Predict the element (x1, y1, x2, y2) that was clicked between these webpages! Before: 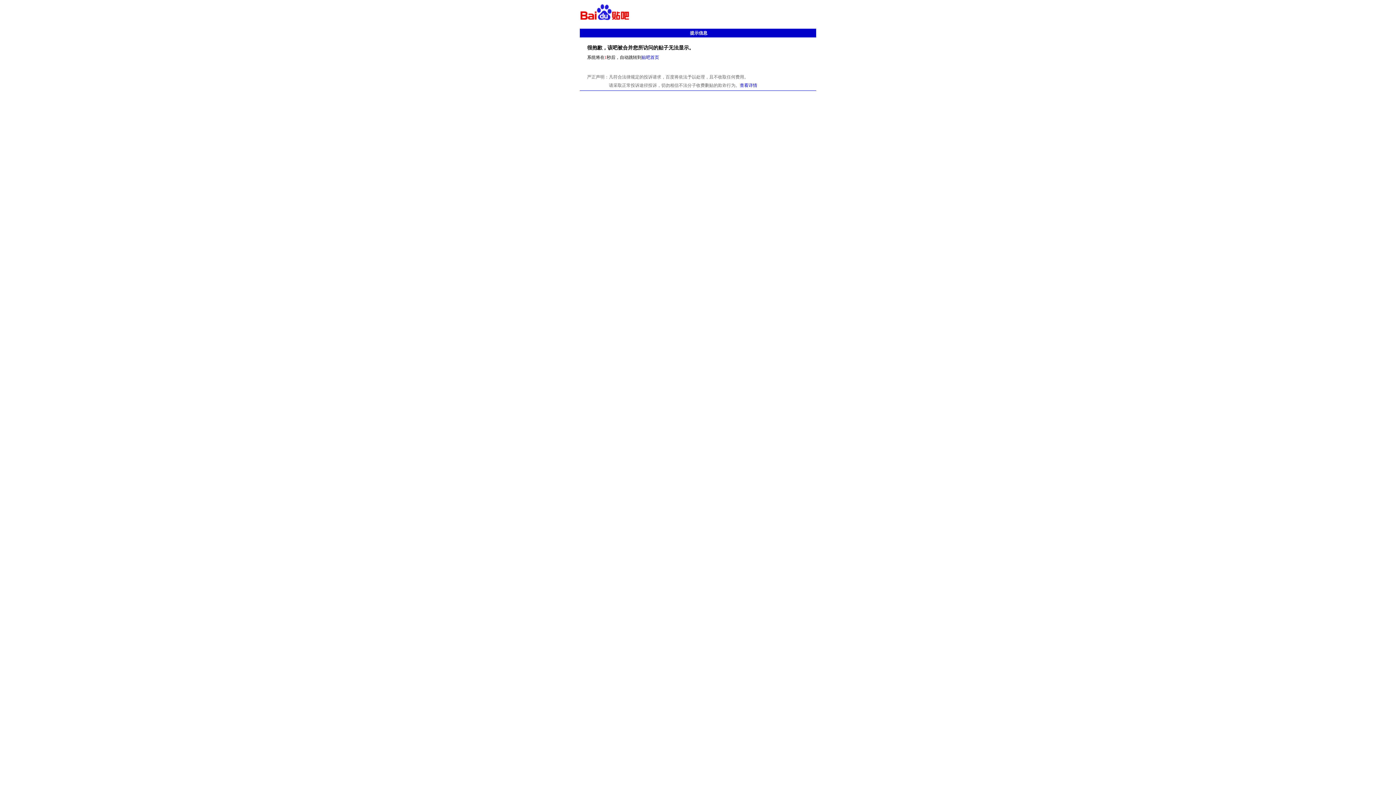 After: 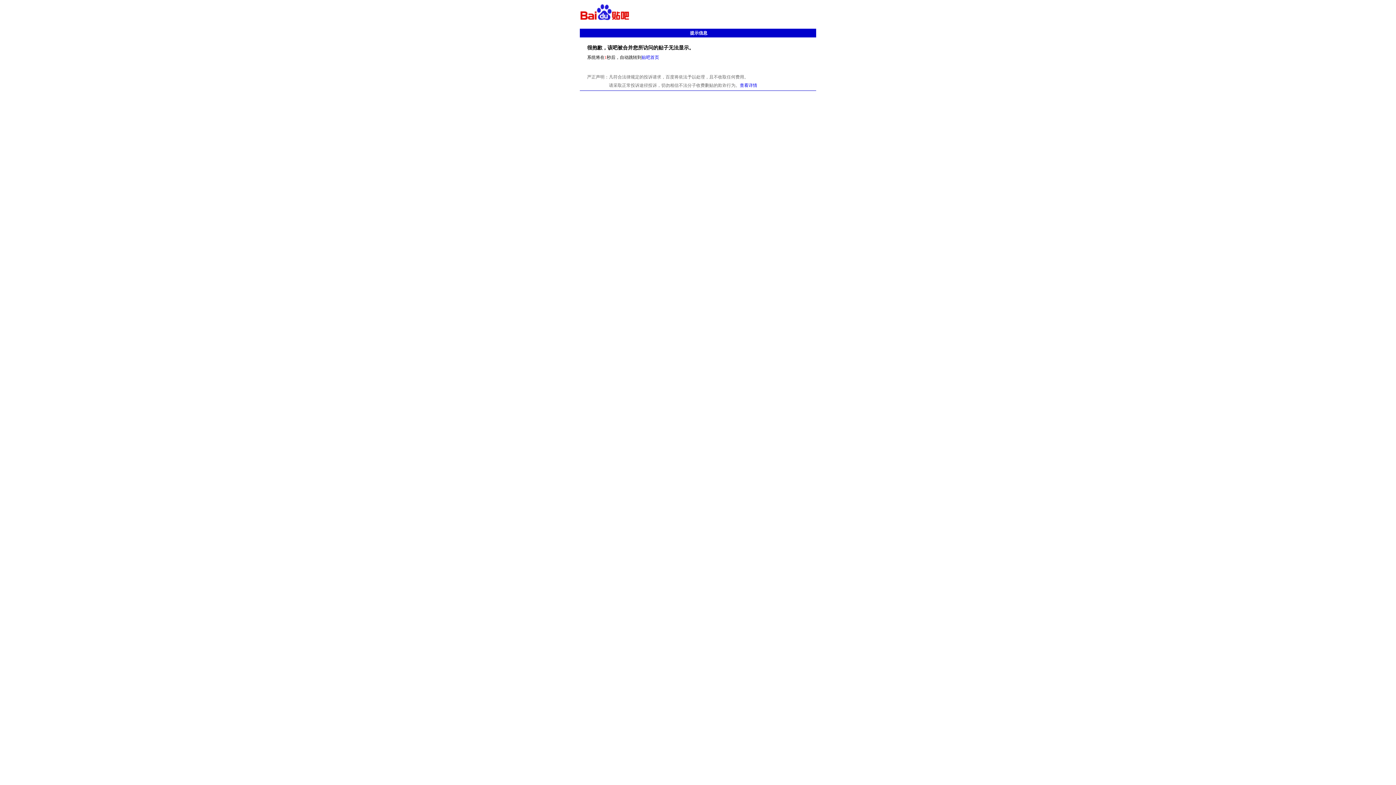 Action: bbox: (580, 15, 629, 21)